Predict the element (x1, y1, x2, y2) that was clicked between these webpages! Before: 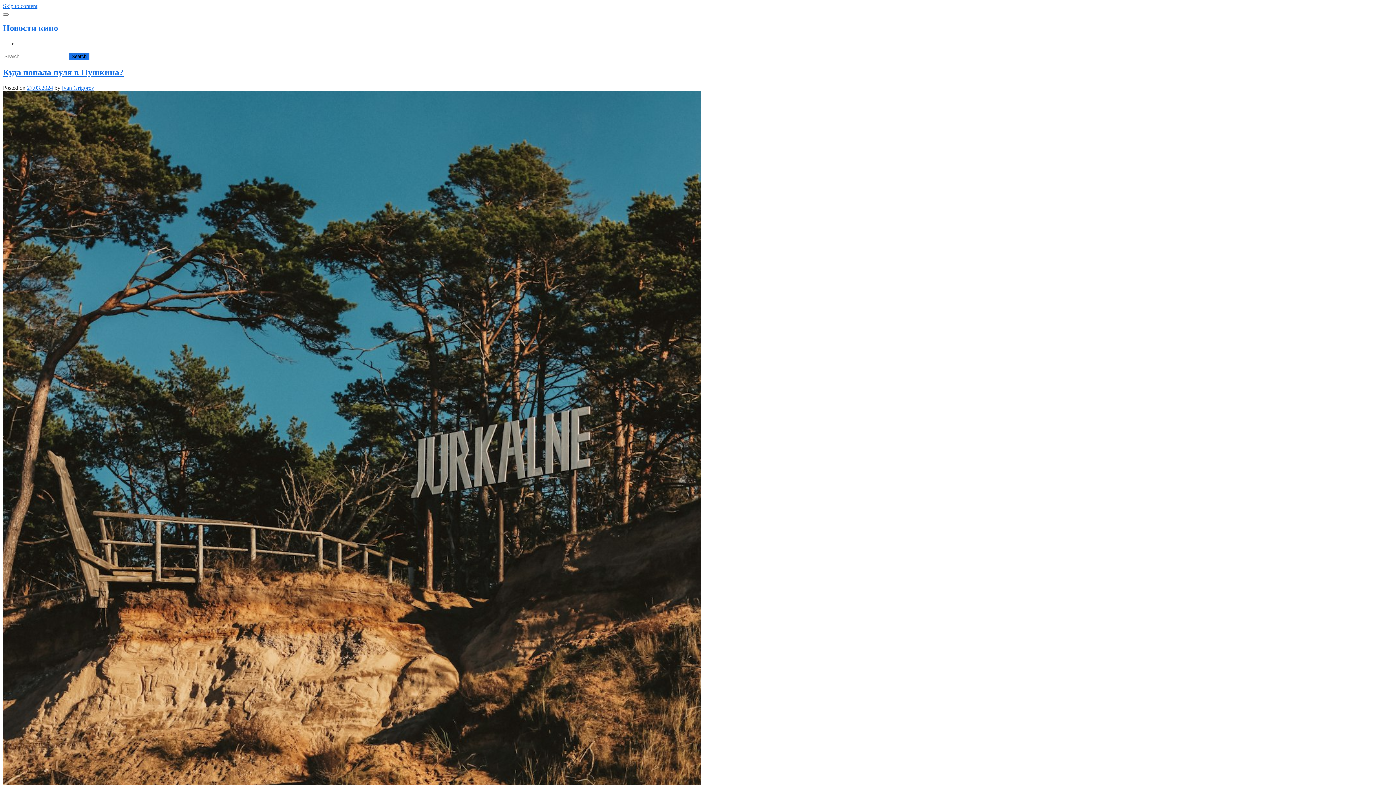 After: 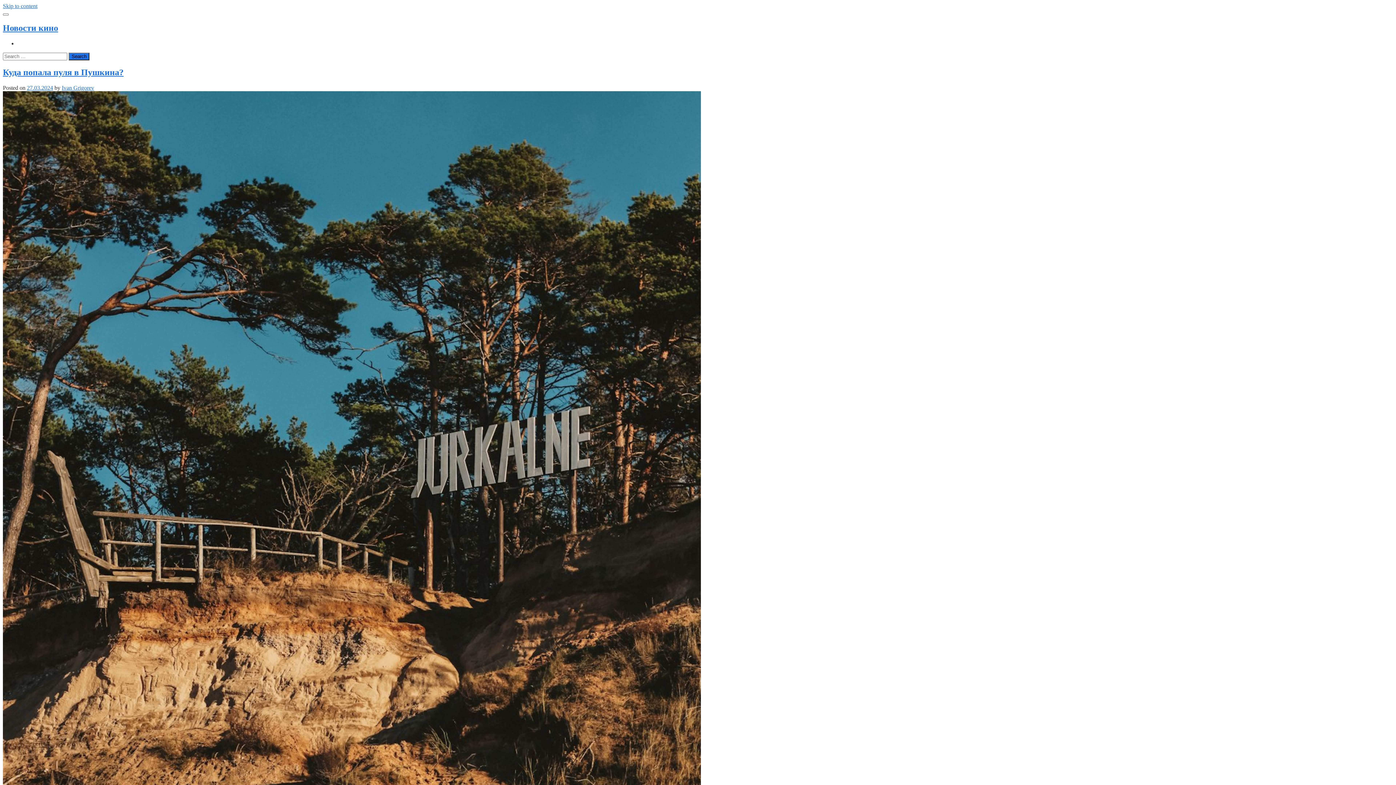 Action: label: Новости кино bbox: (2, 23, 58, 32)